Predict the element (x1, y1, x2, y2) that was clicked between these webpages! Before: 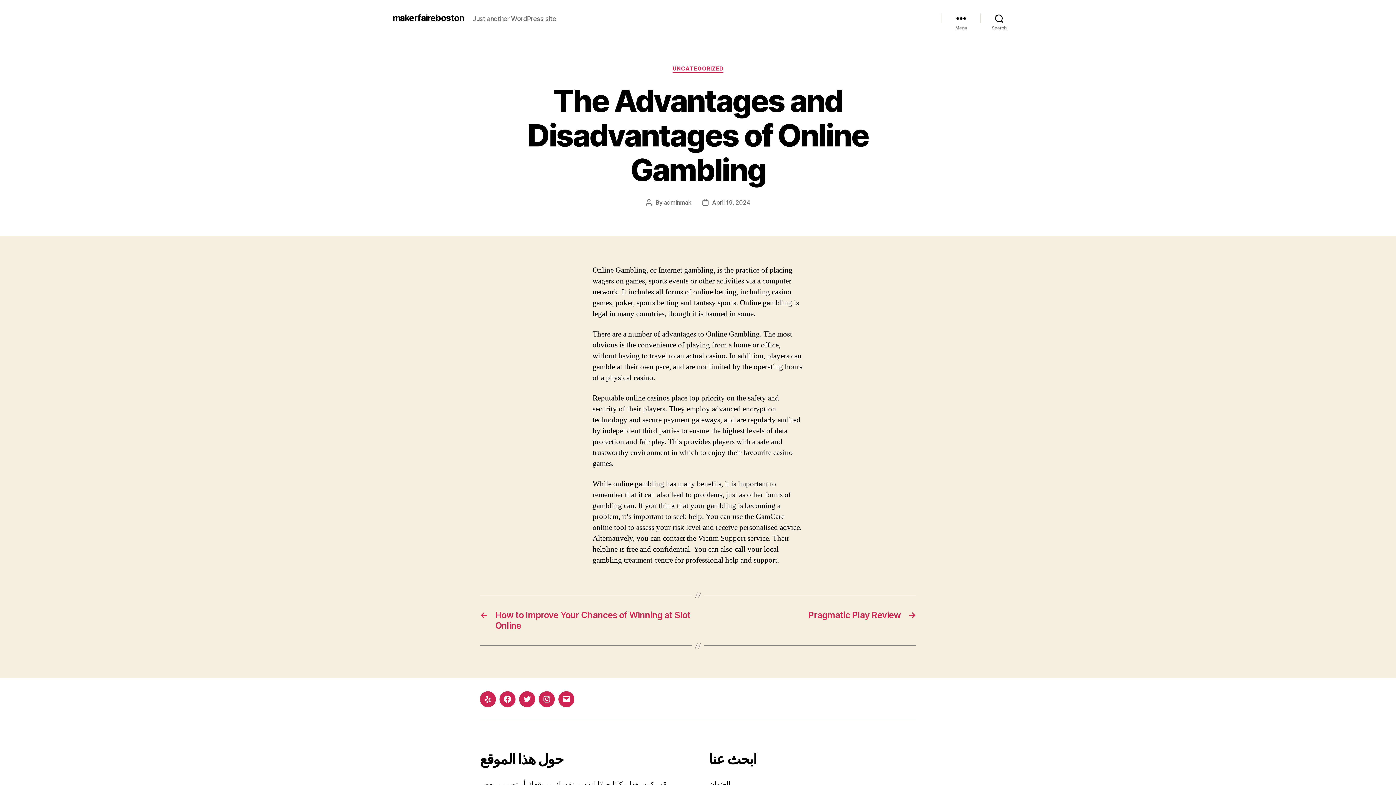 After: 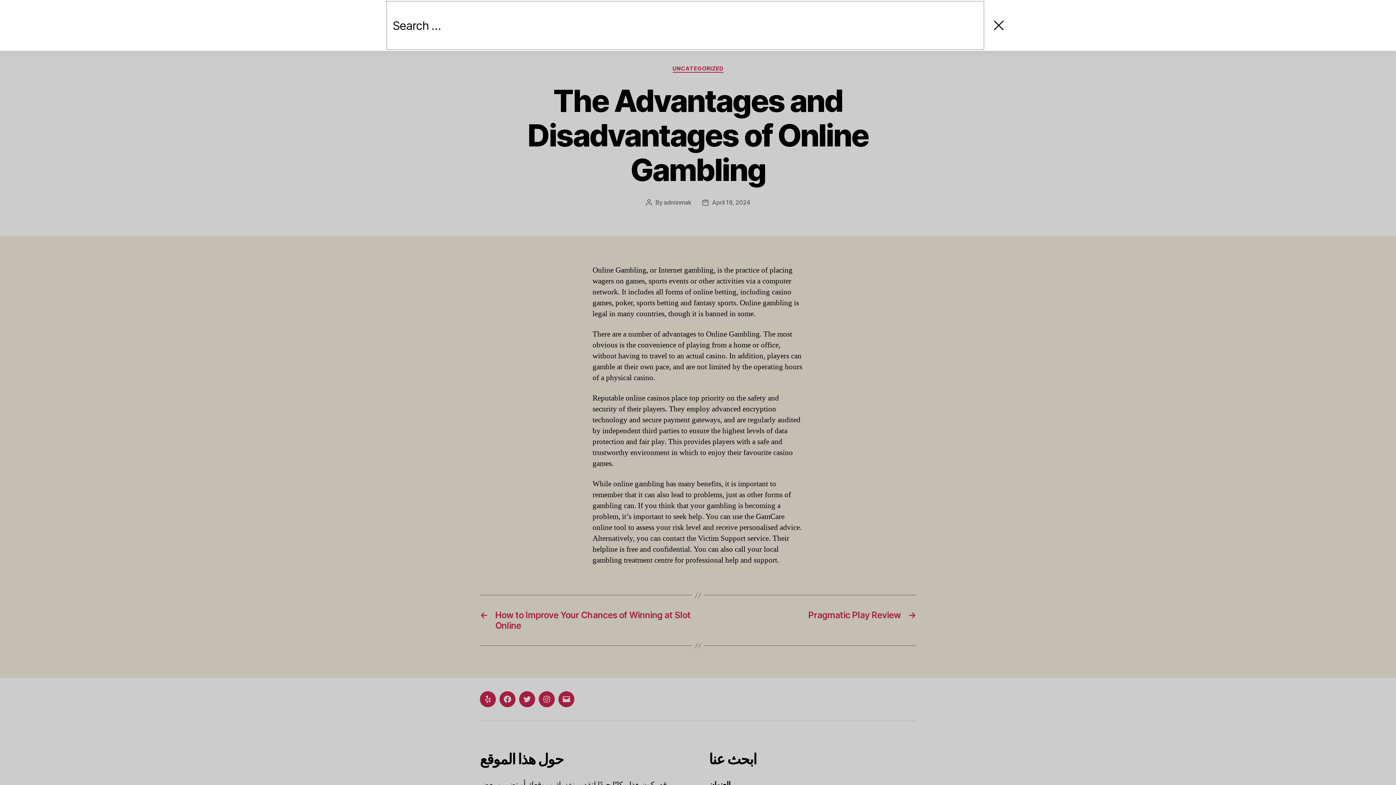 Action: label: Search bbox: (980, 10, 1018, 26)